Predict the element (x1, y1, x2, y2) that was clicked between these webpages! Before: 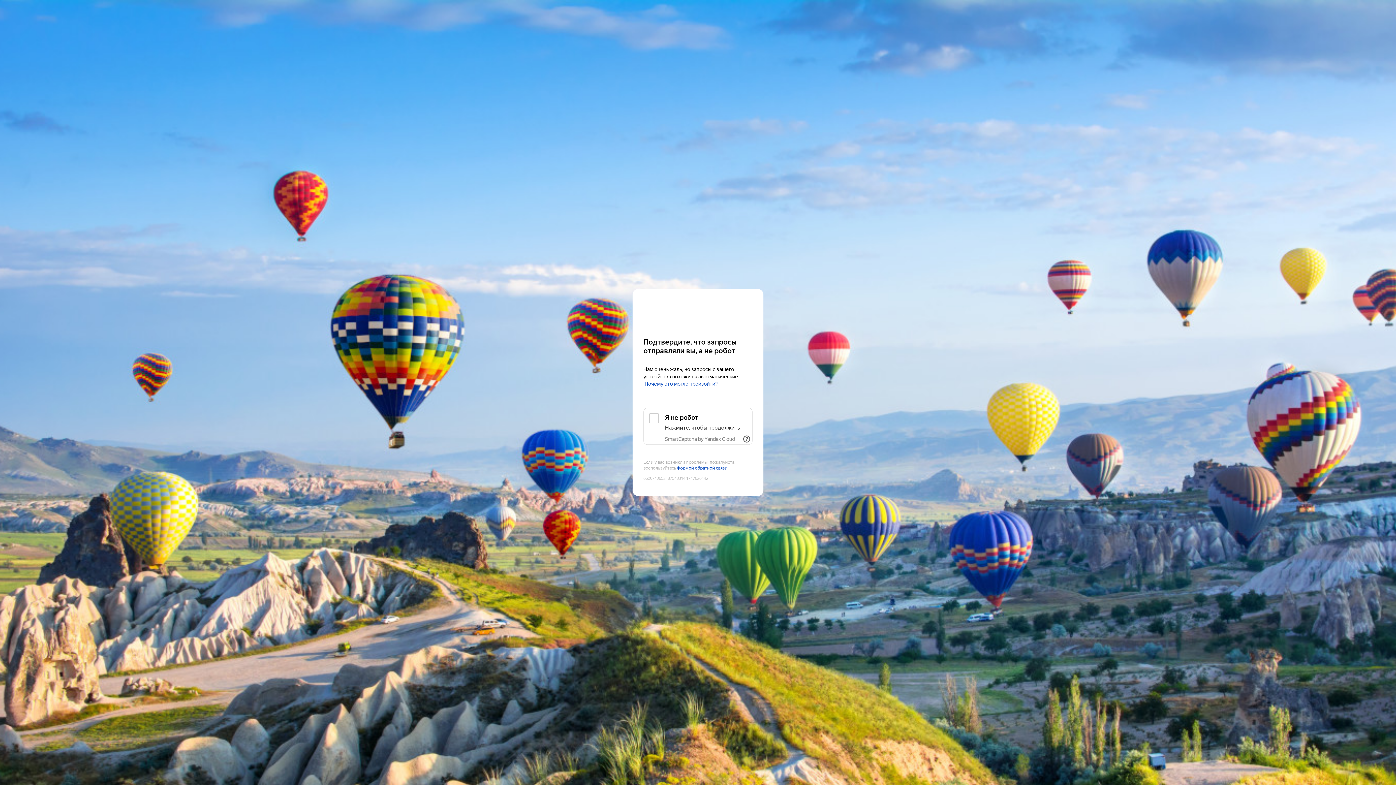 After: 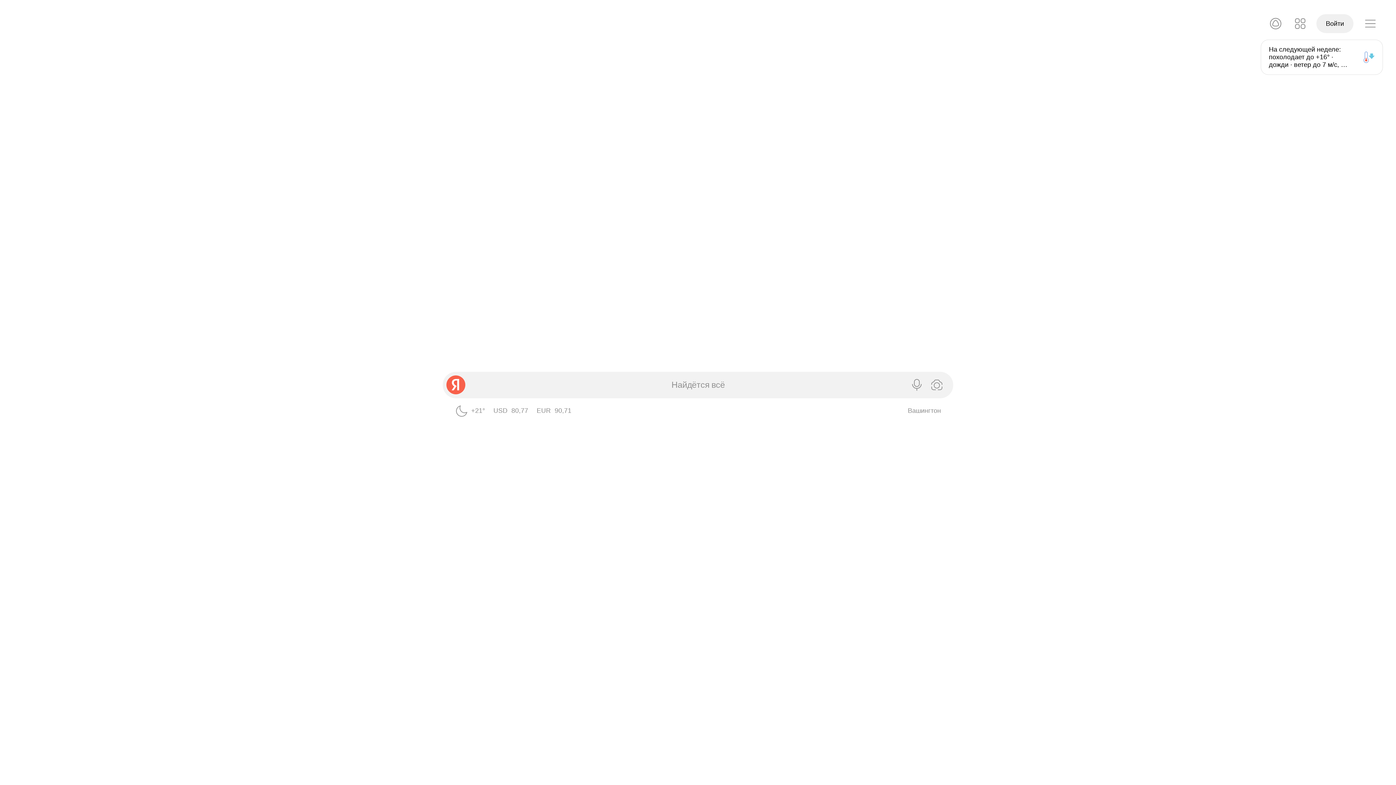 Action: bbox: (643, 303, 752, 316) label: Yandex